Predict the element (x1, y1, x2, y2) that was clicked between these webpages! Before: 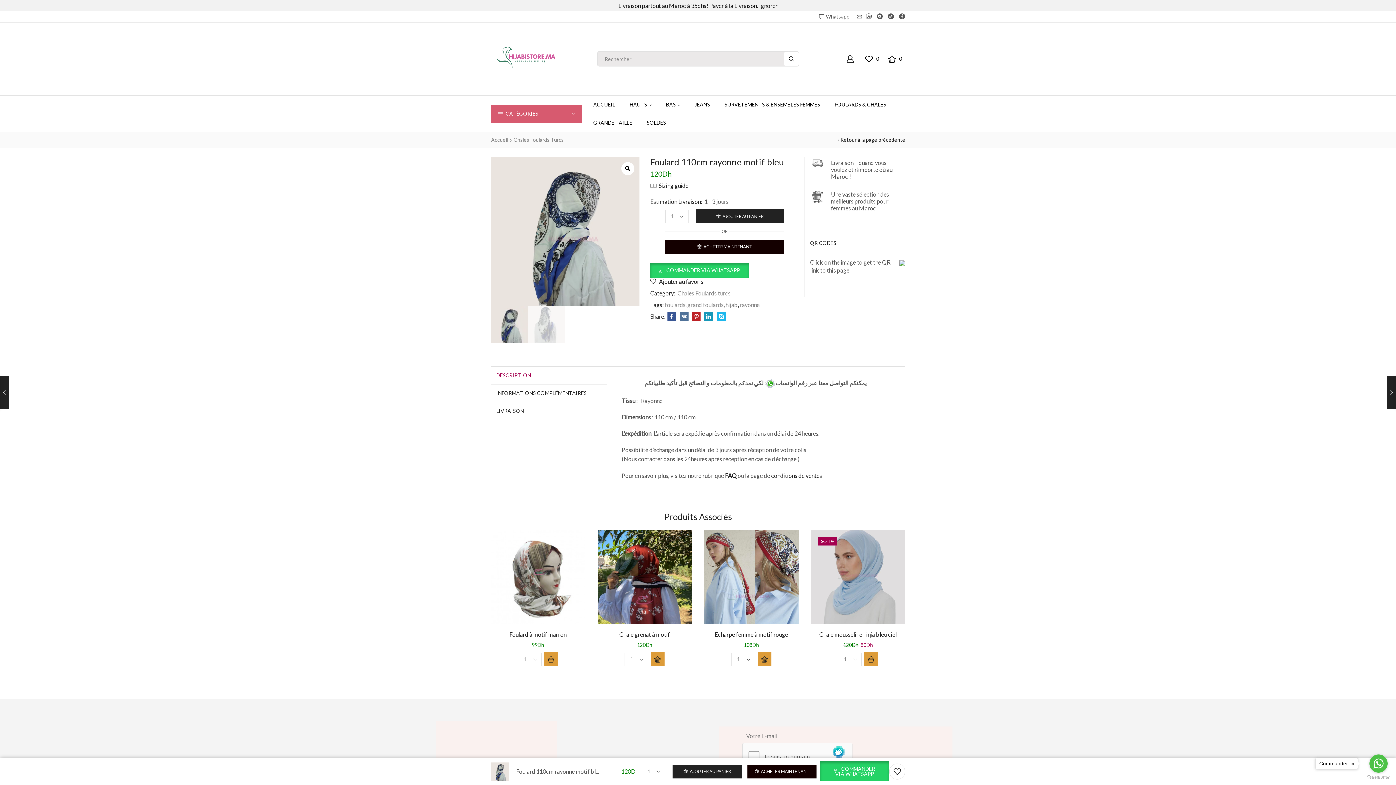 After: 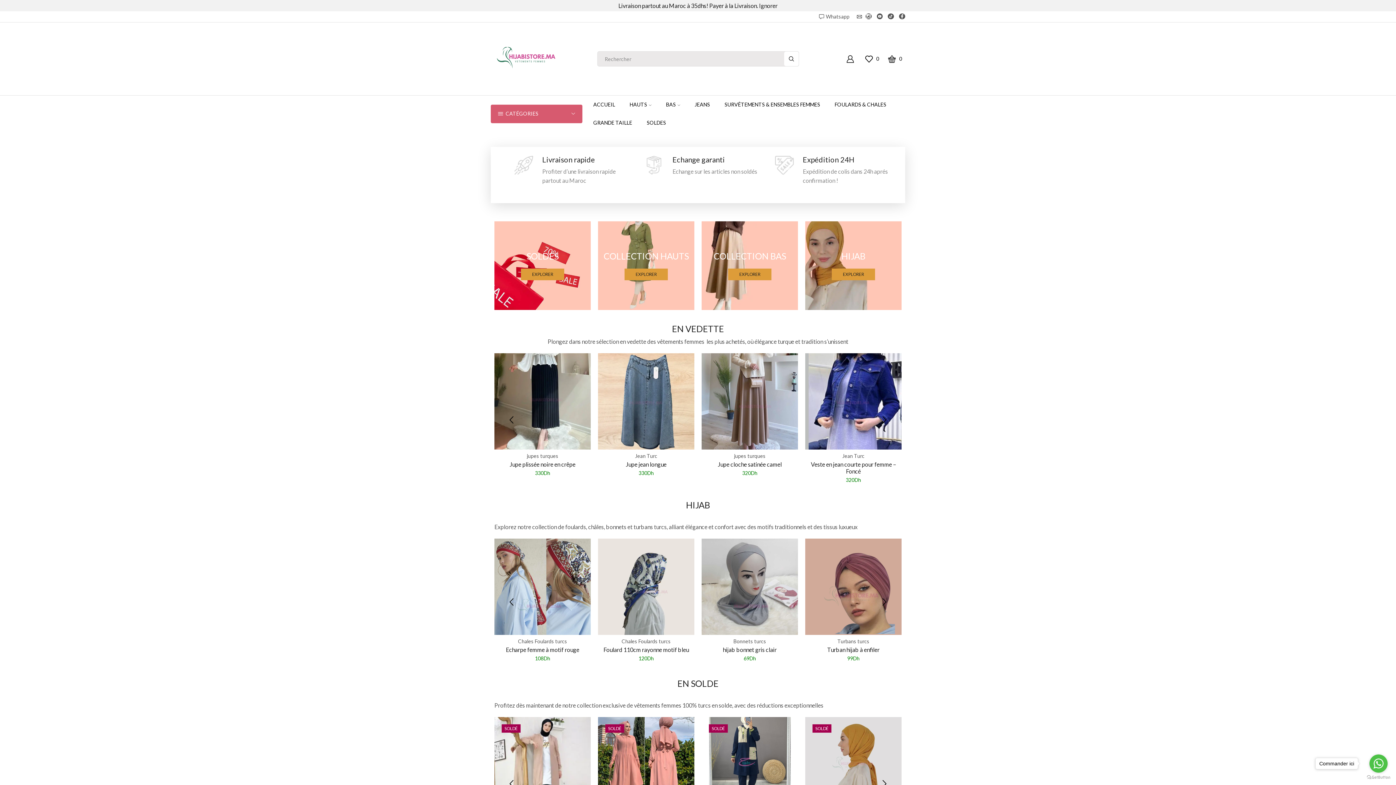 Action: bbox: (490, 55, 563, 61)